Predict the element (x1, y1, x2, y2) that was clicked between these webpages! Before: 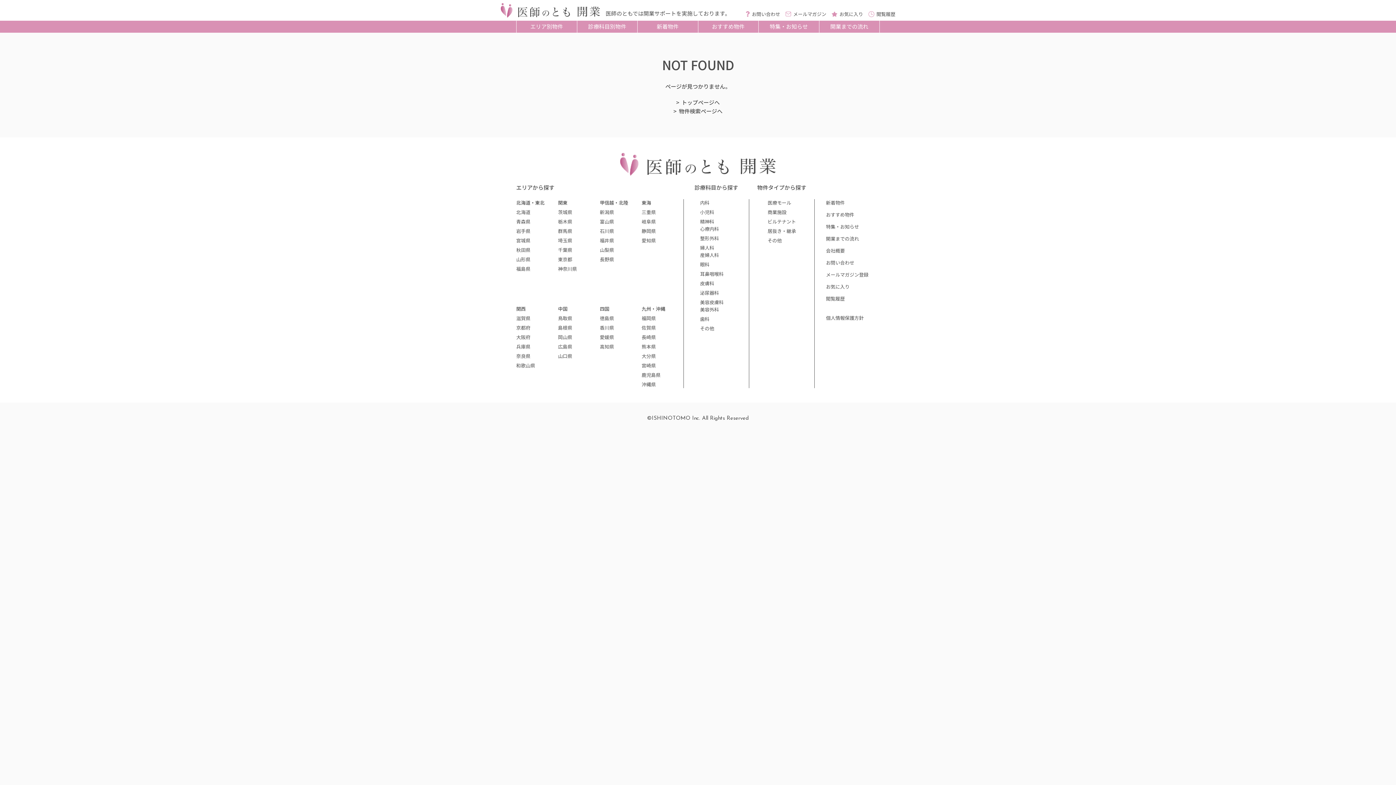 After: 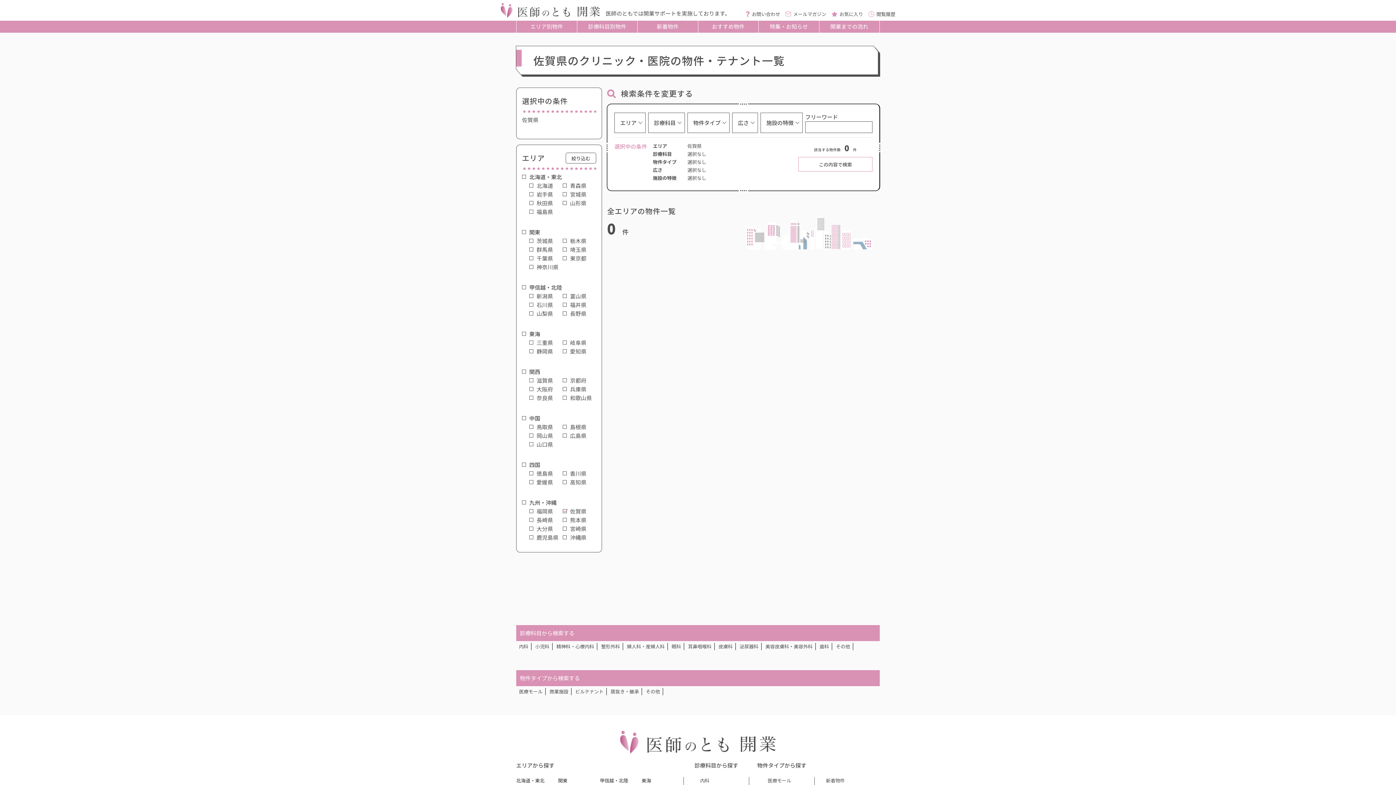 Action: bbox: (641, 324, 656, 331) label: 佐賀県